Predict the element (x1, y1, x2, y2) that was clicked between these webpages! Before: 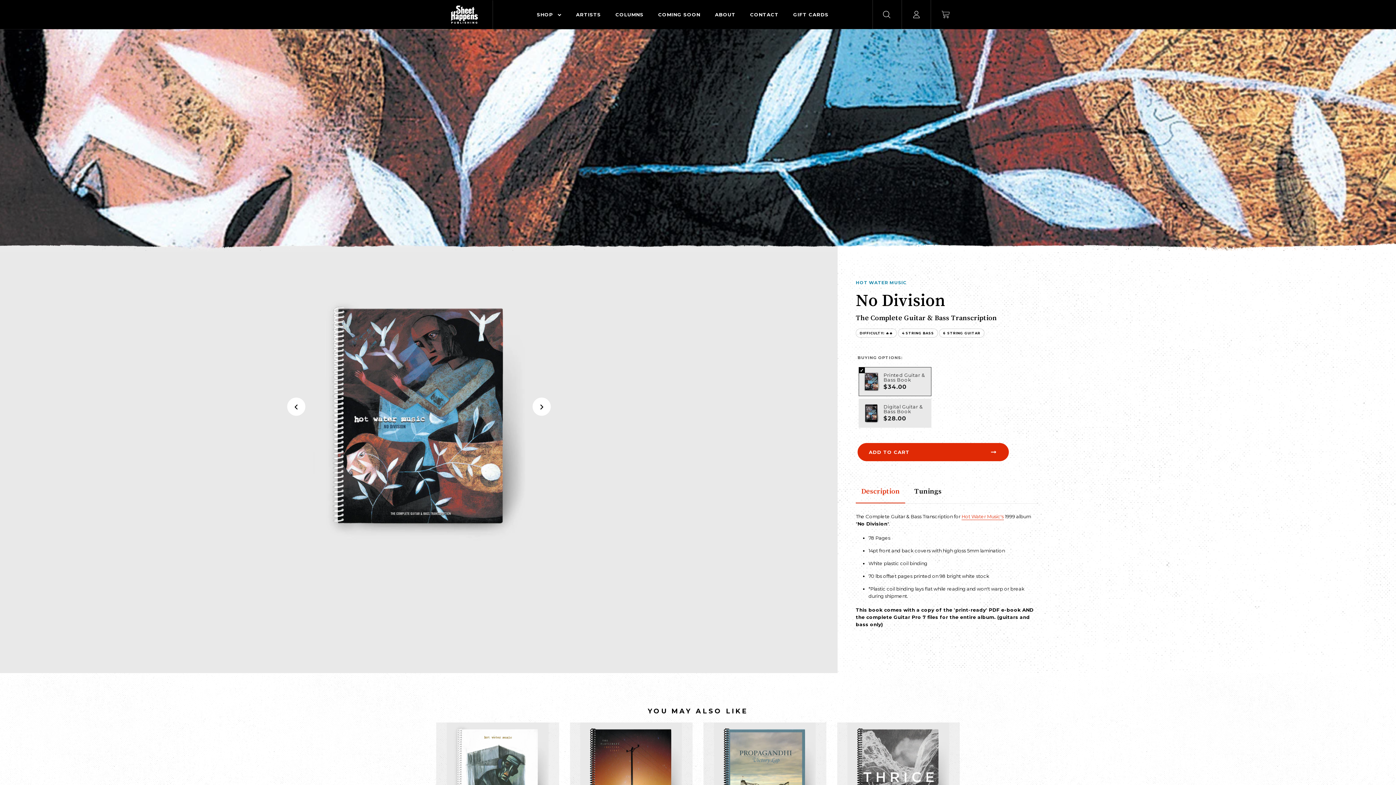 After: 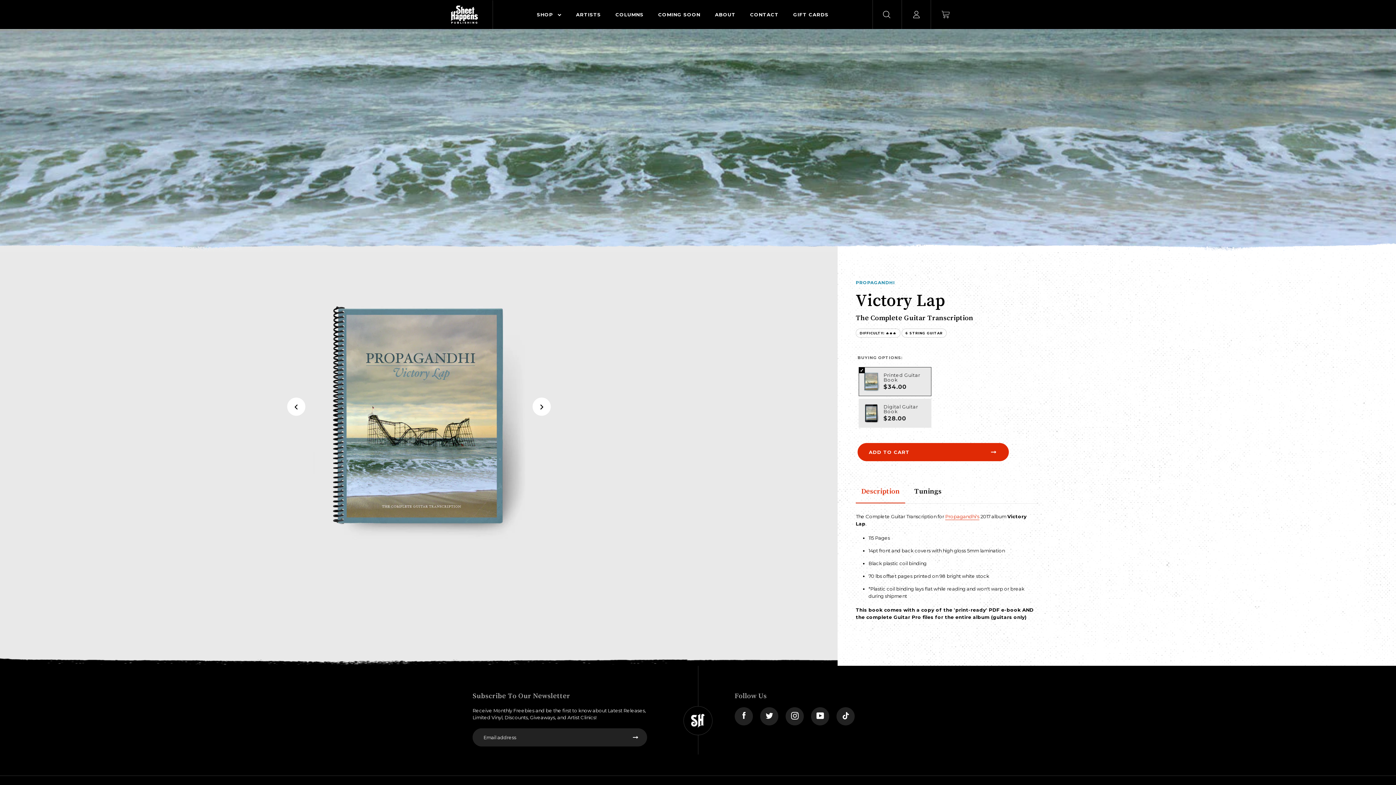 Action: bbox: (703, 719, 826, 842)